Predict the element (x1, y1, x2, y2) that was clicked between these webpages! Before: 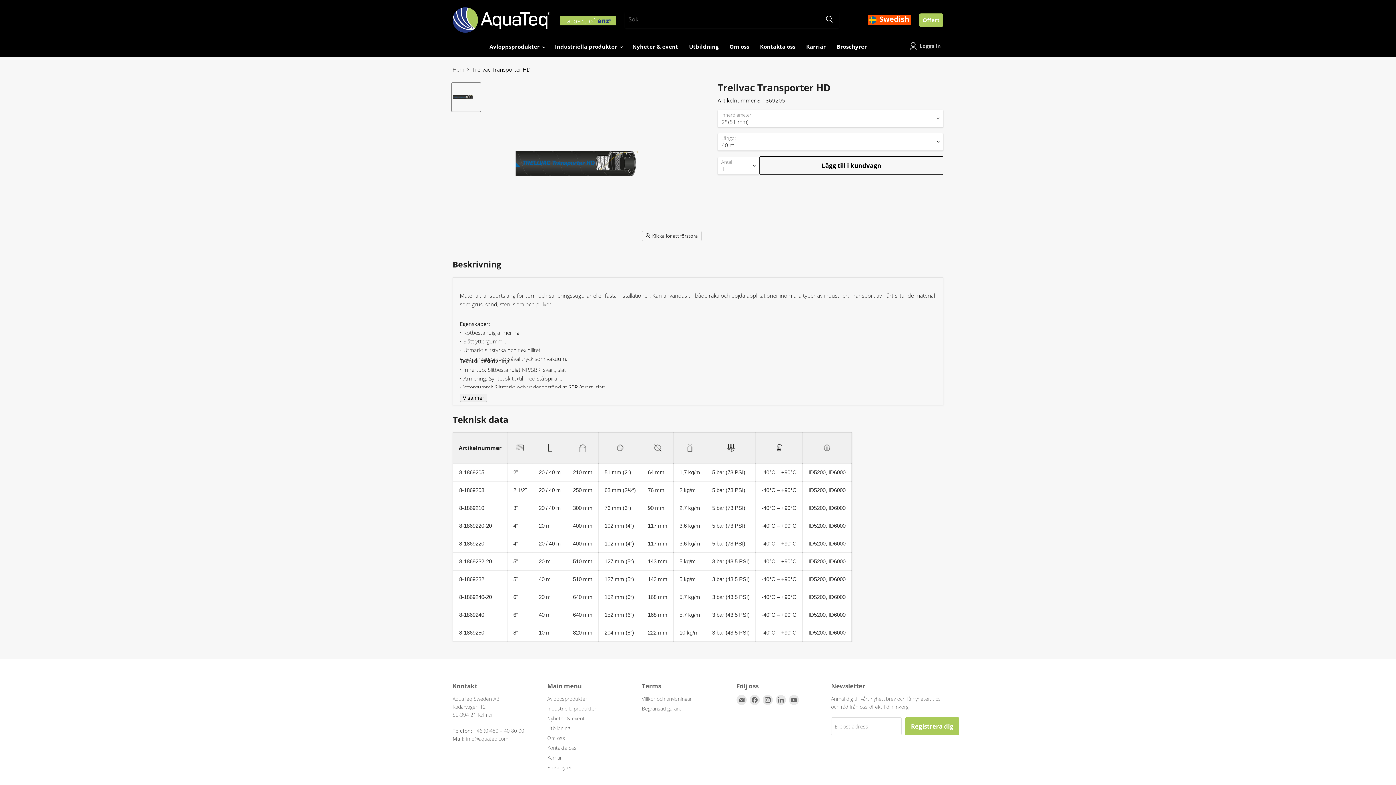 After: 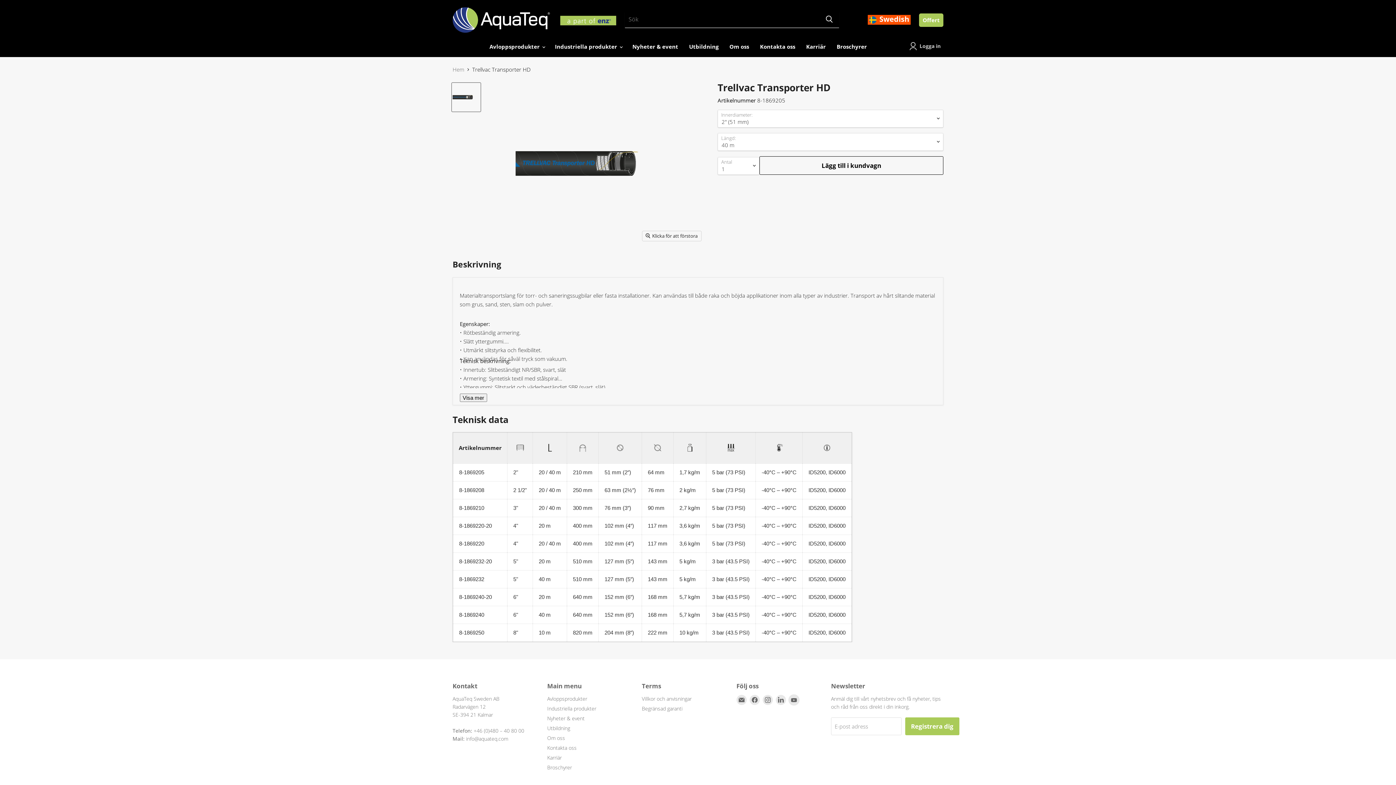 Action: bbox: (789, 695, 799, 705) label: Hitta oss på YouTube